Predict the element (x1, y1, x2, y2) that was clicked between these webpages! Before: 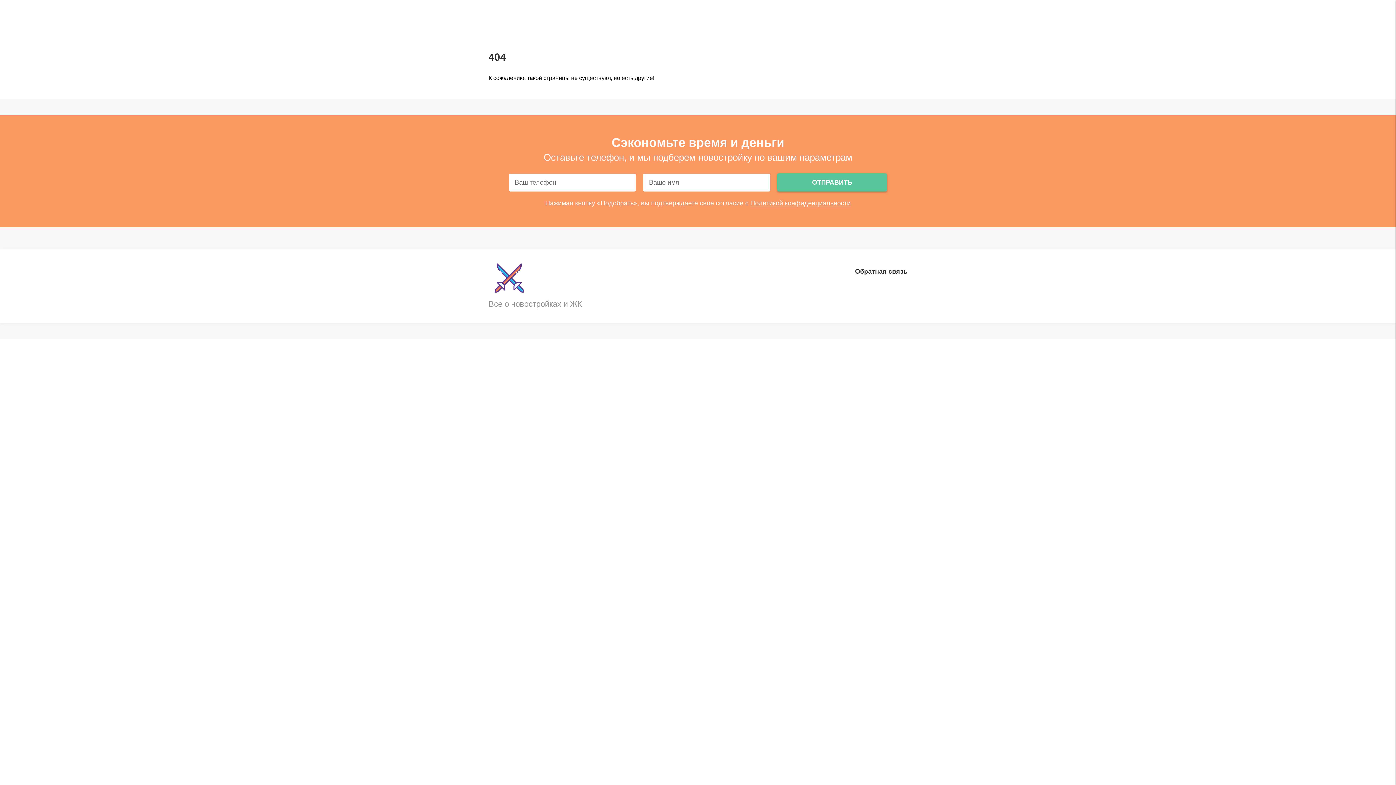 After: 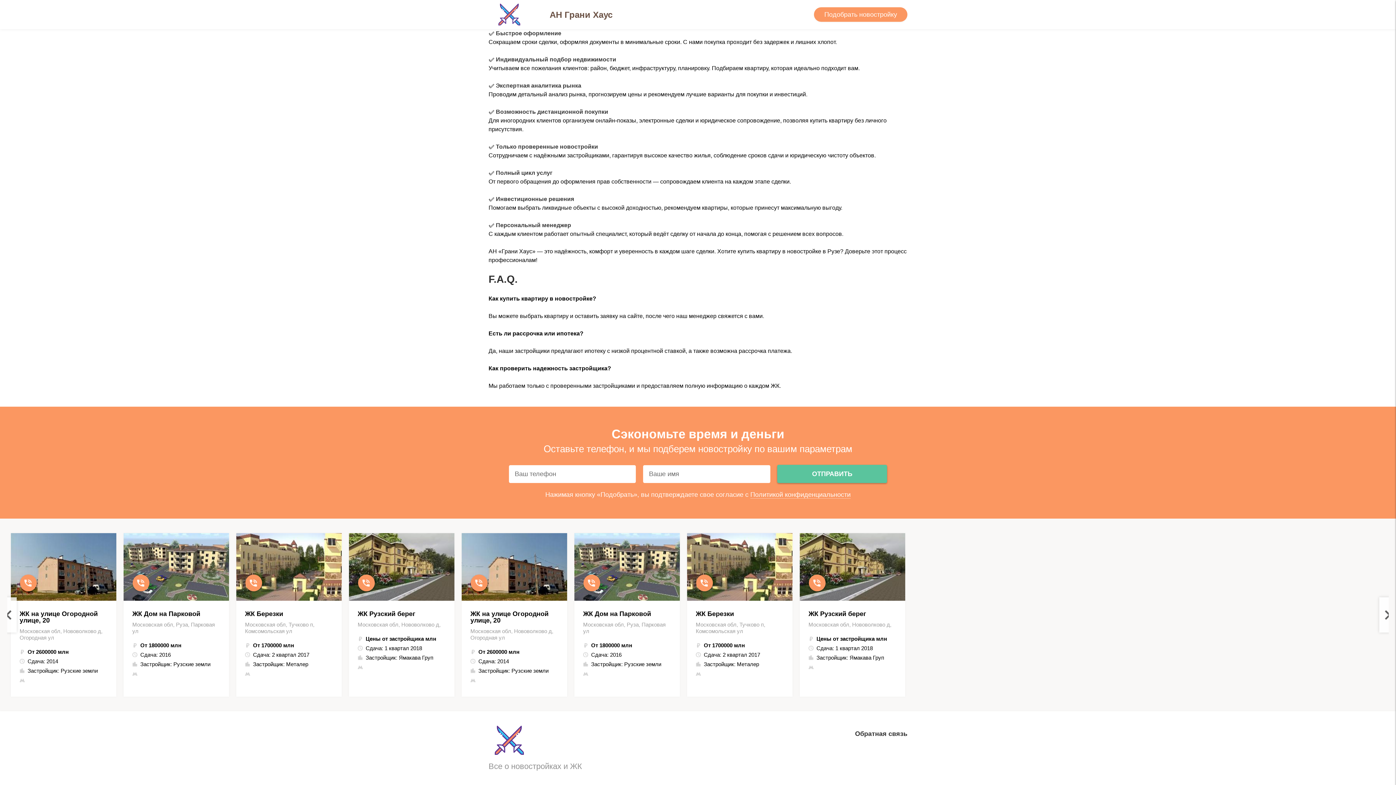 Action: bbox: (855, 268, 907, 274) label: Обратная связь